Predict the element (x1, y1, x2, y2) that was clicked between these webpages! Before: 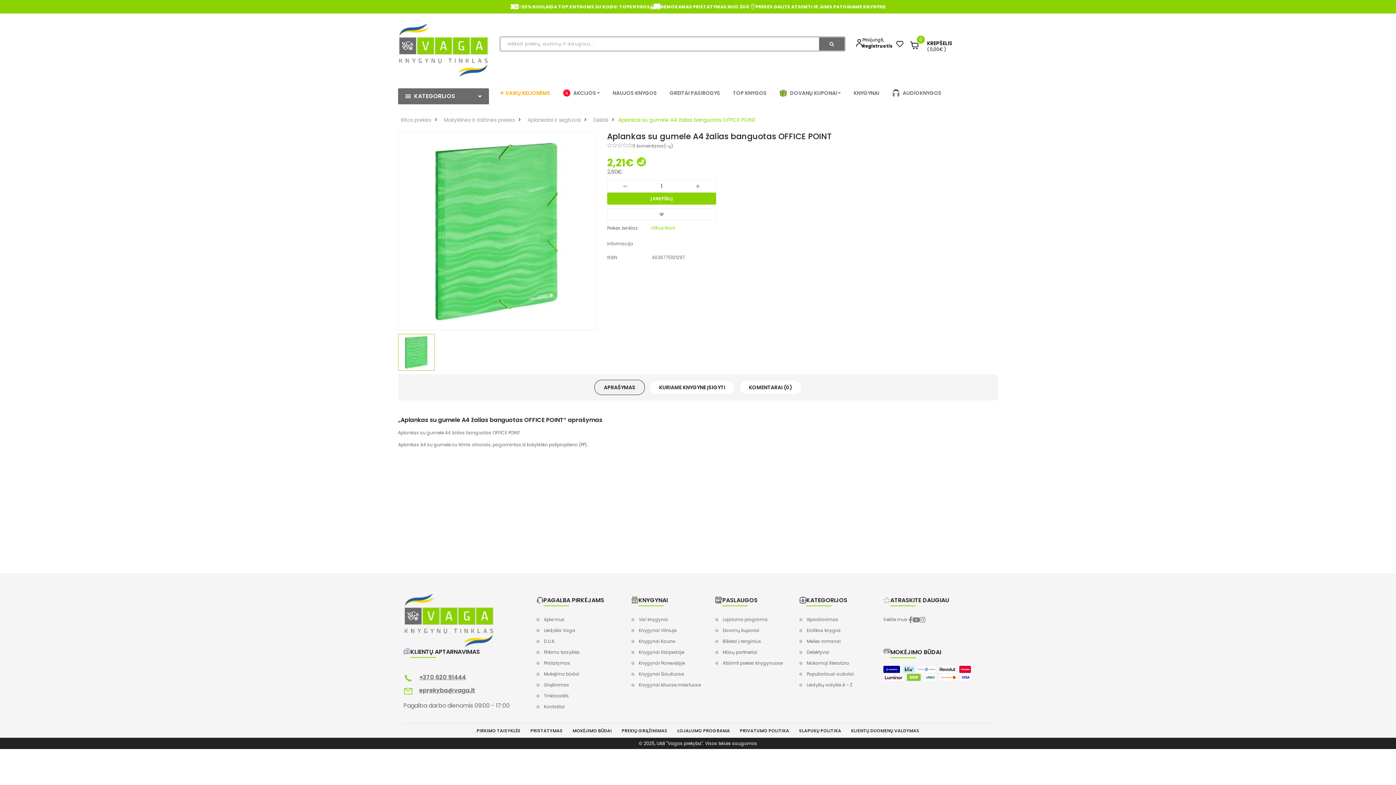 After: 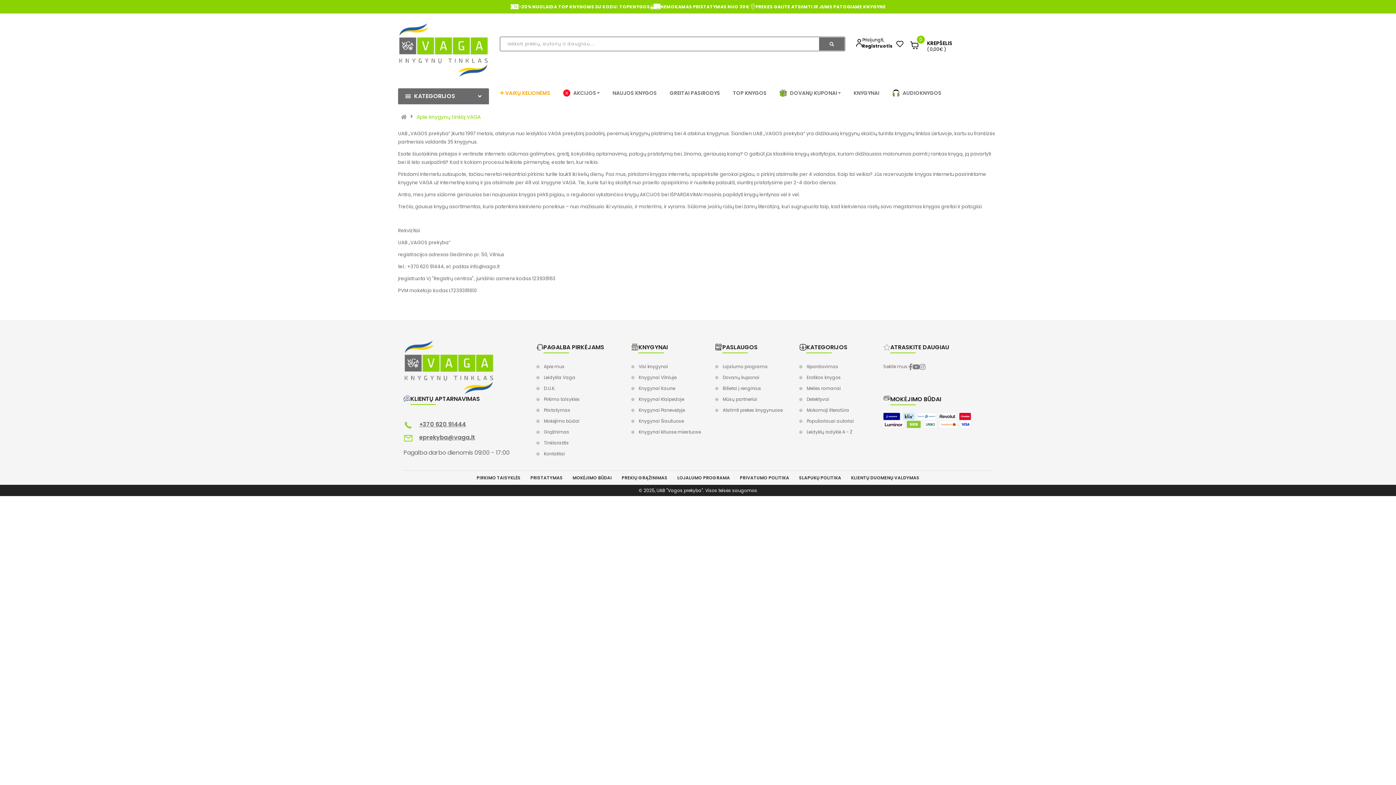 Action: label: Apie mus bbox: (536, 614, 564, 625)